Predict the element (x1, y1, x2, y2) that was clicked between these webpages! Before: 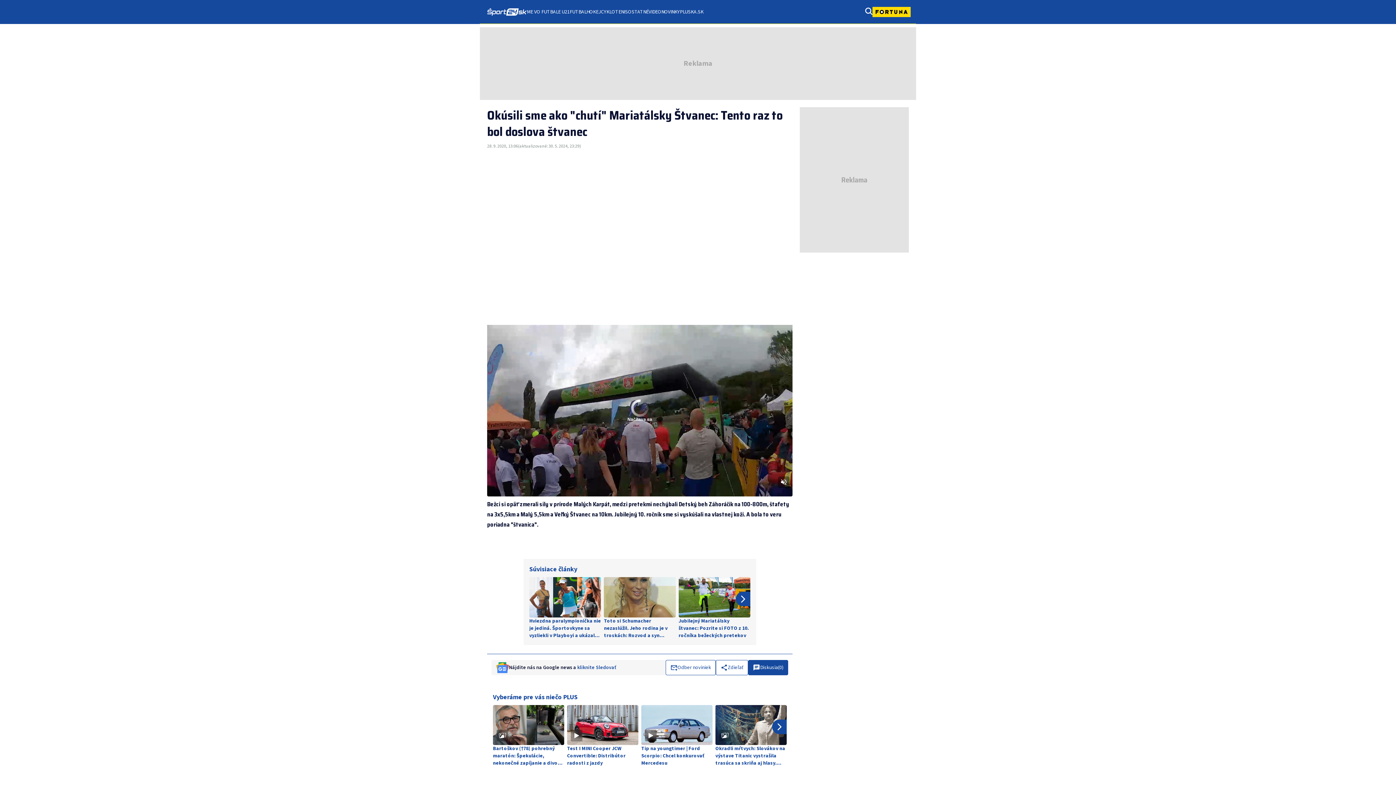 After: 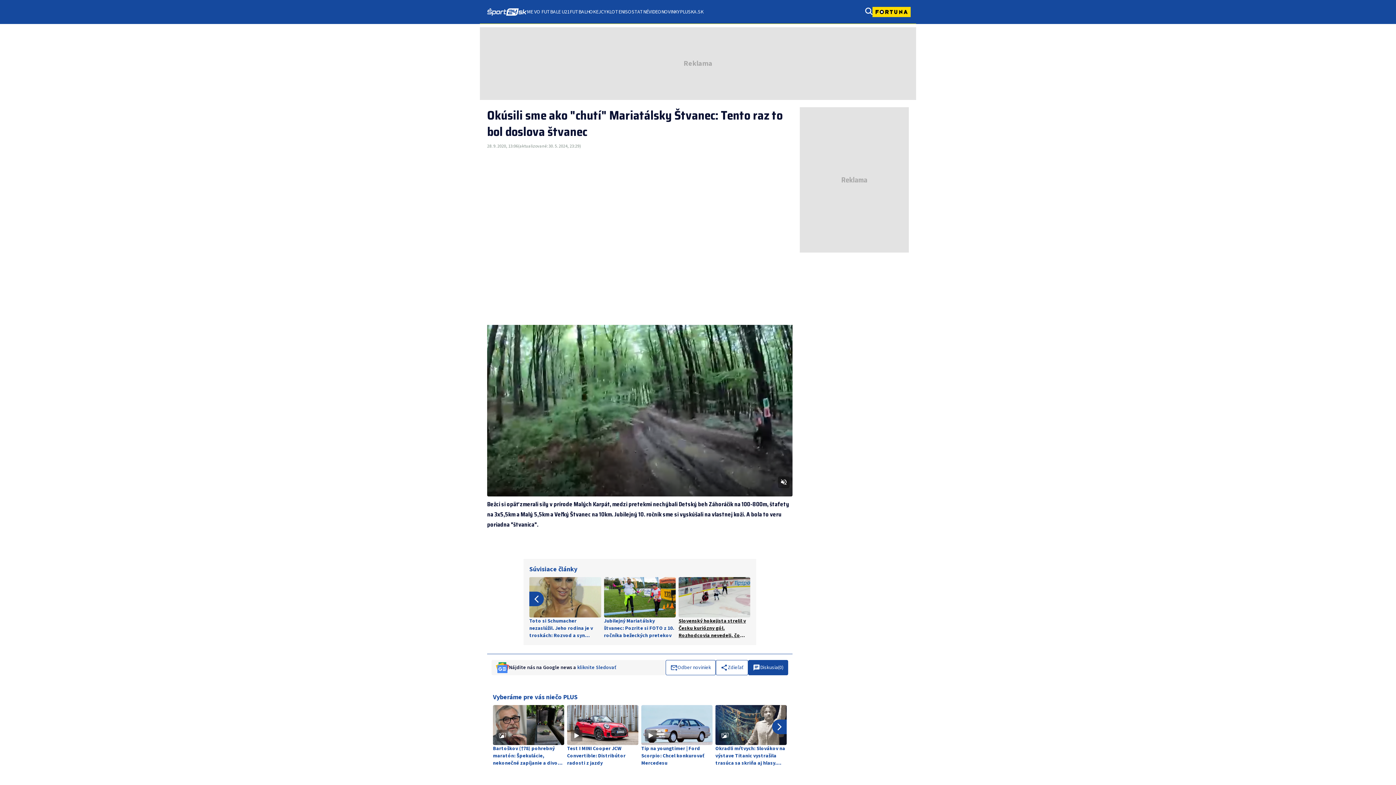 Action: label: Next slide bbox: (736, 592, 750, 606)